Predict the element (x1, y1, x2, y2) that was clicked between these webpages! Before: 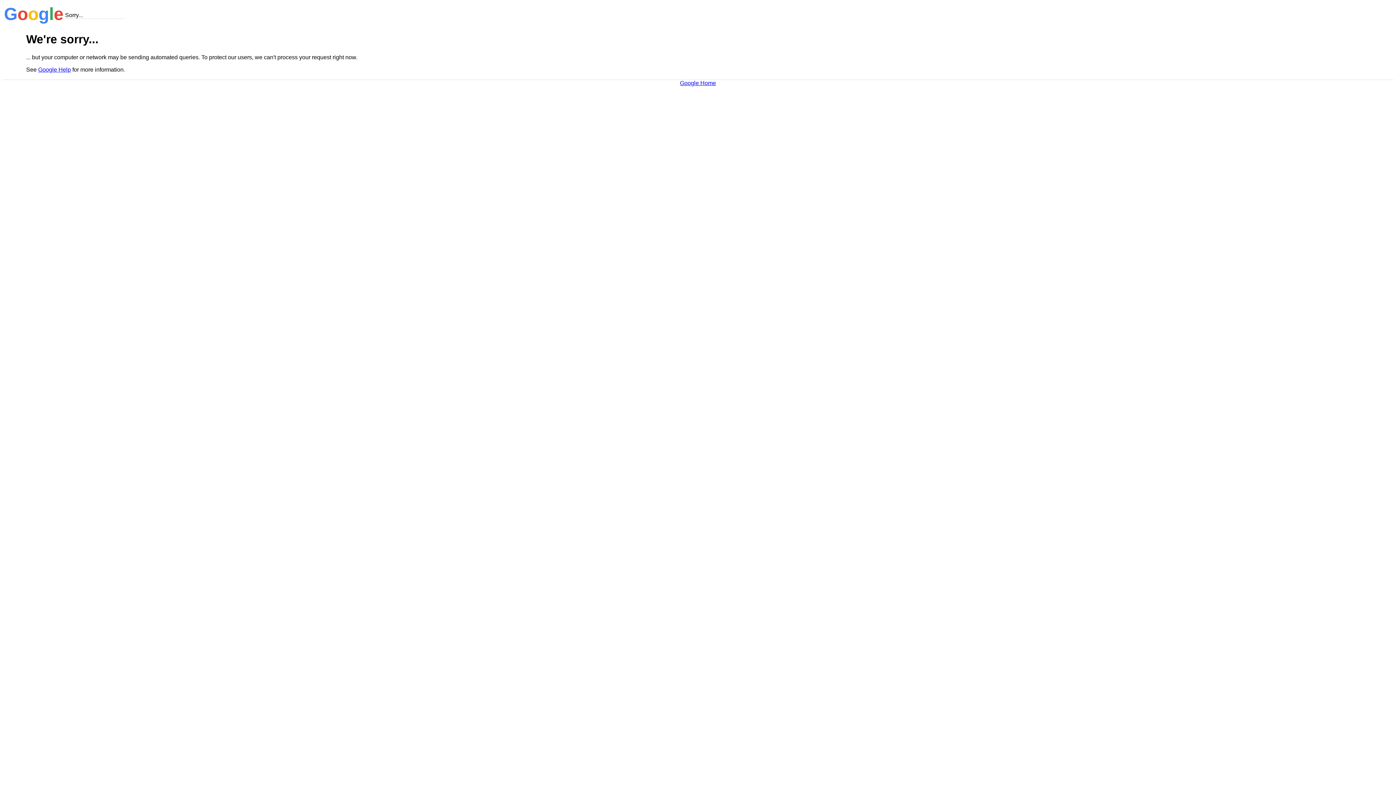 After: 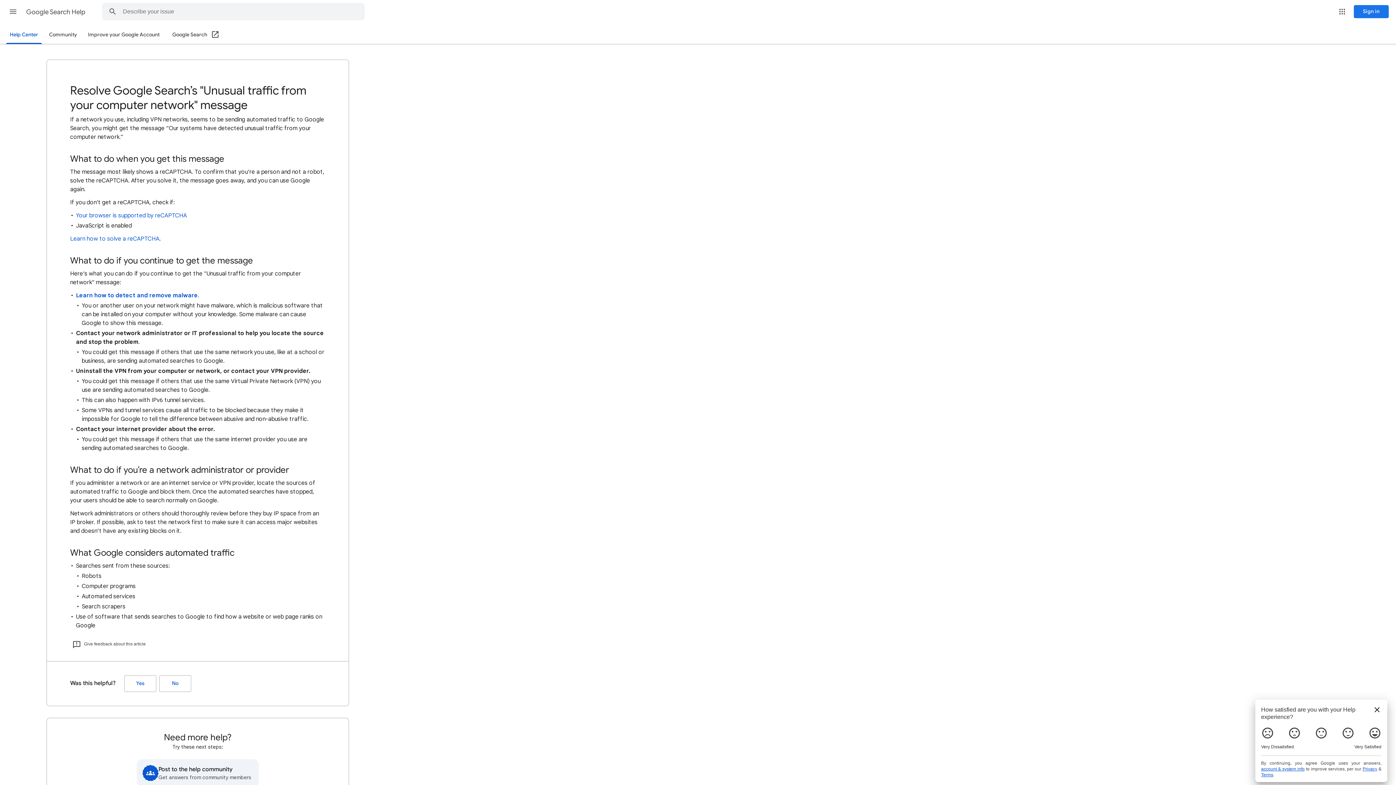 Action: label: Google Help bbox: (38, 66, 70, 72)